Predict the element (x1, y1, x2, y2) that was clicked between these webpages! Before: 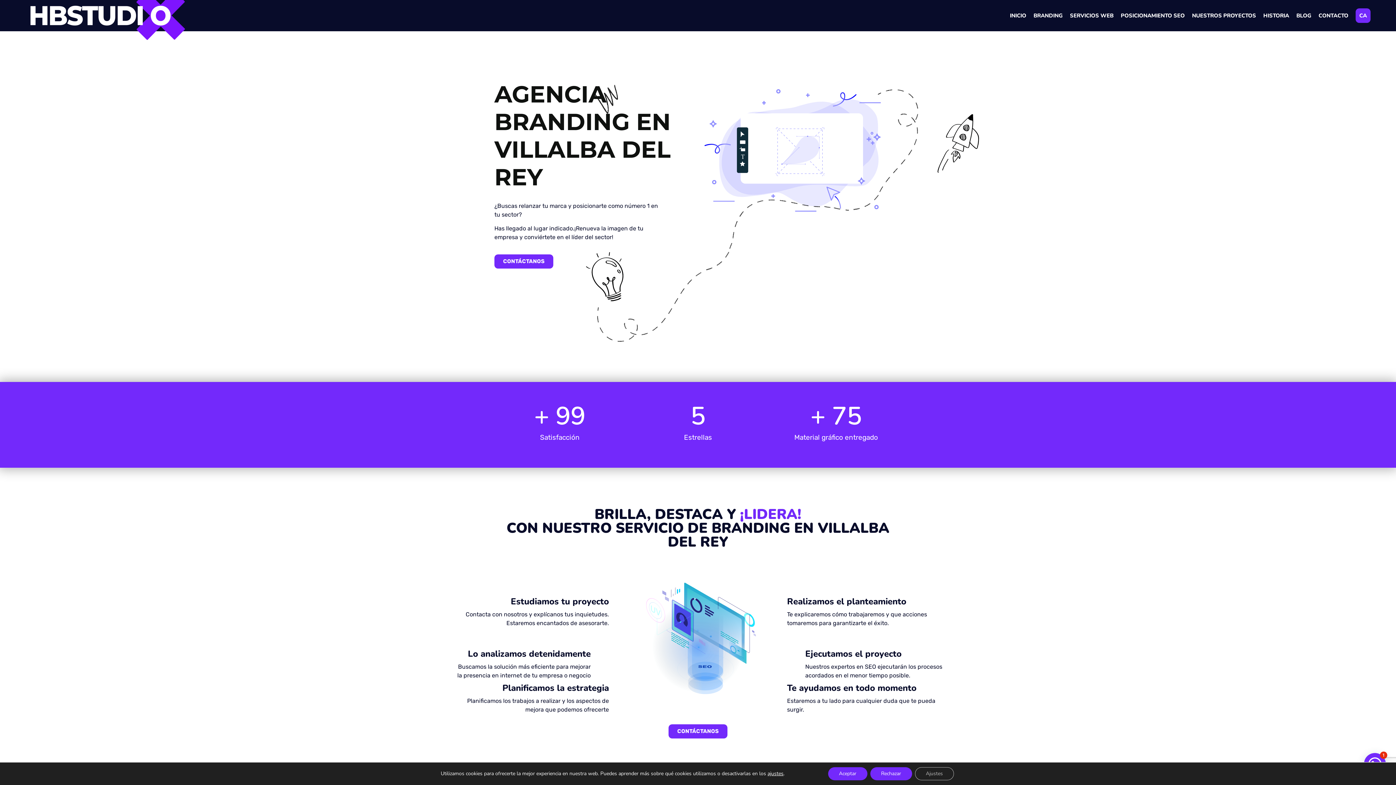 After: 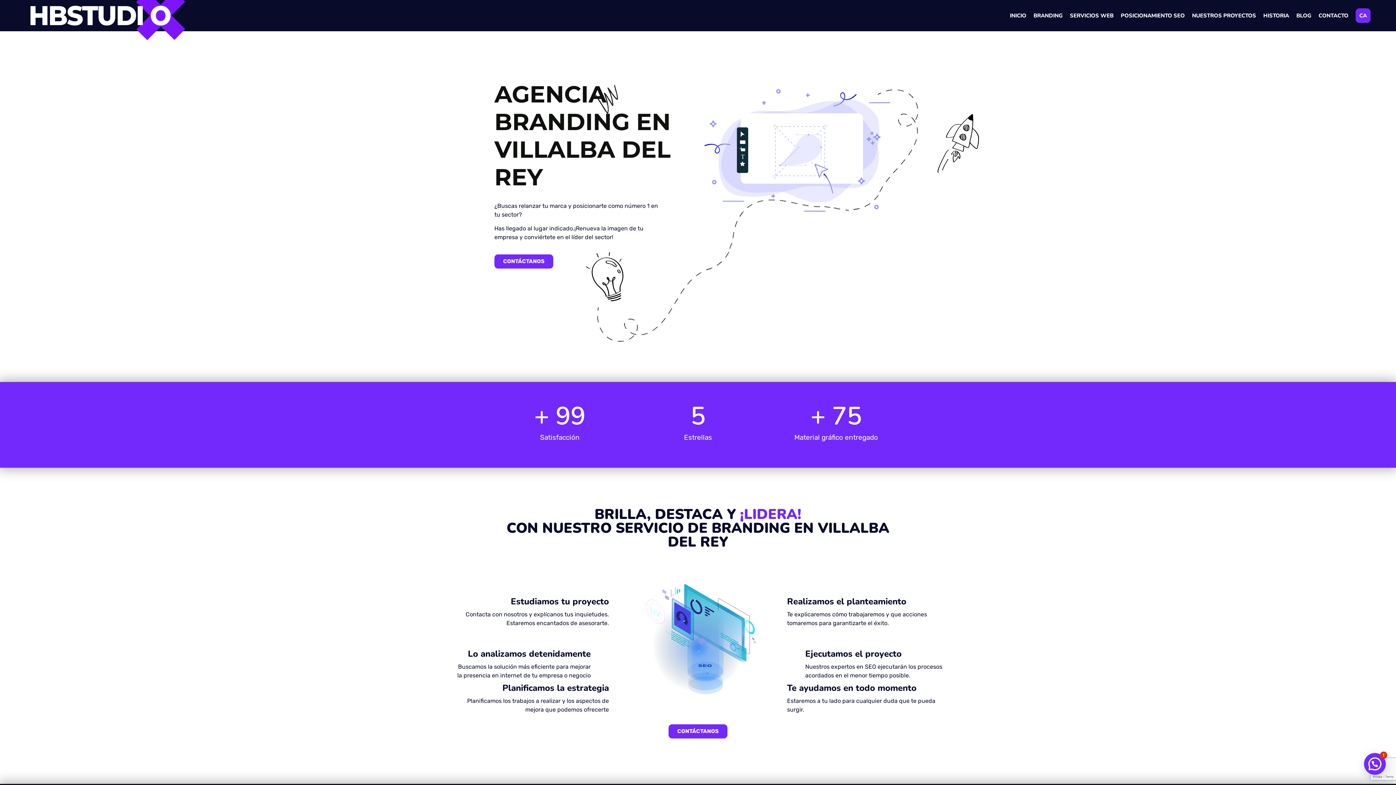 Action: bbox: (828, 767, 867, 780) label: Aceptar